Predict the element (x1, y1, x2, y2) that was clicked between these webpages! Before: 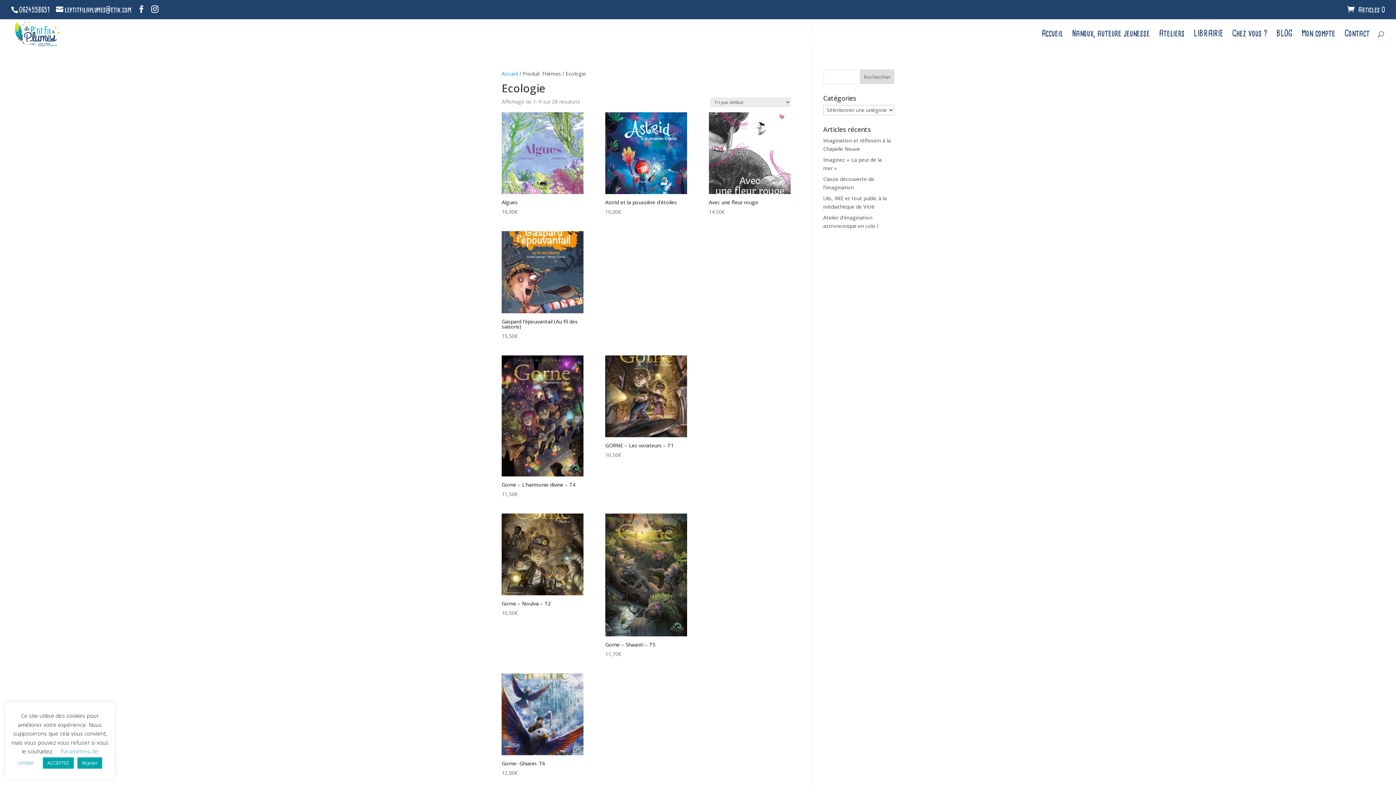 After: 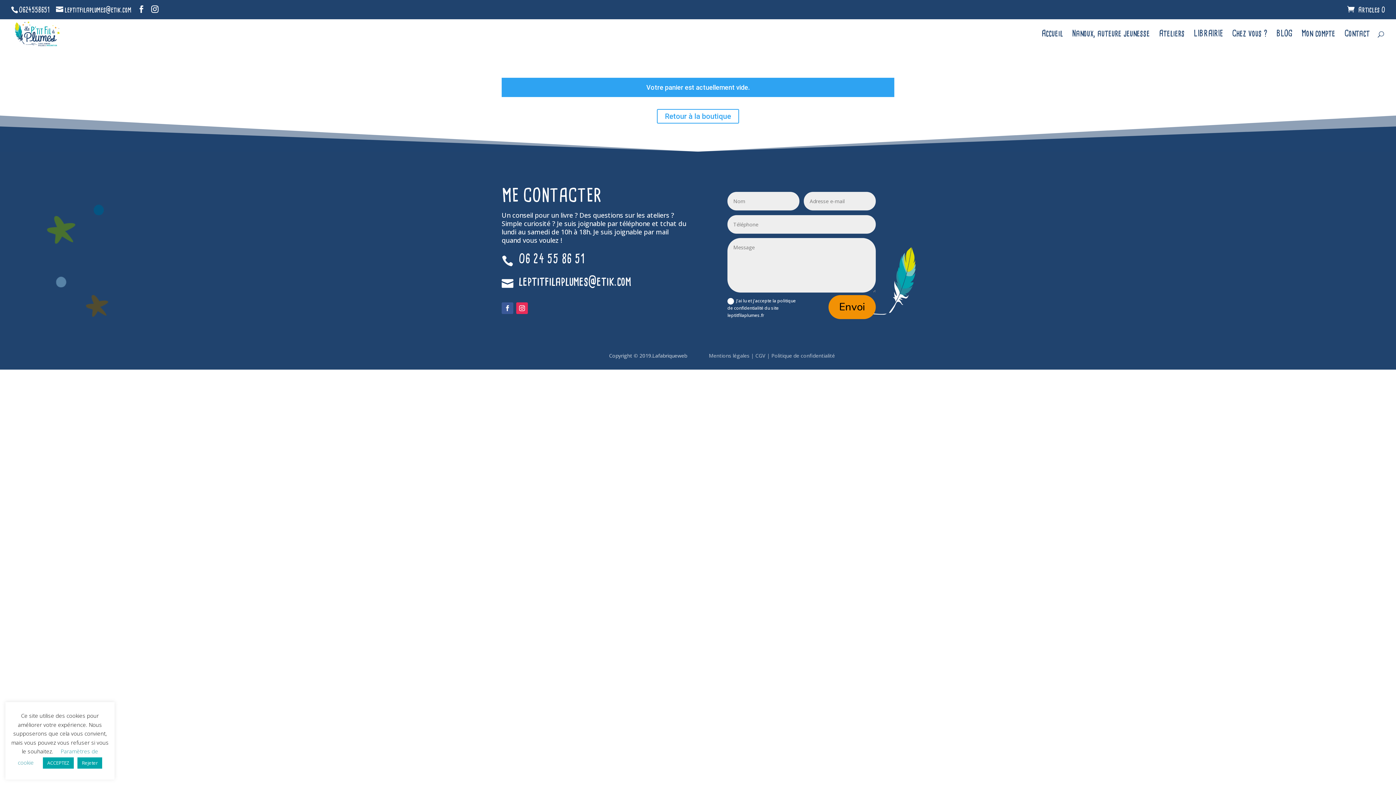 Action: bbox: (1347, 6, 1385, 13) label: Articles 0